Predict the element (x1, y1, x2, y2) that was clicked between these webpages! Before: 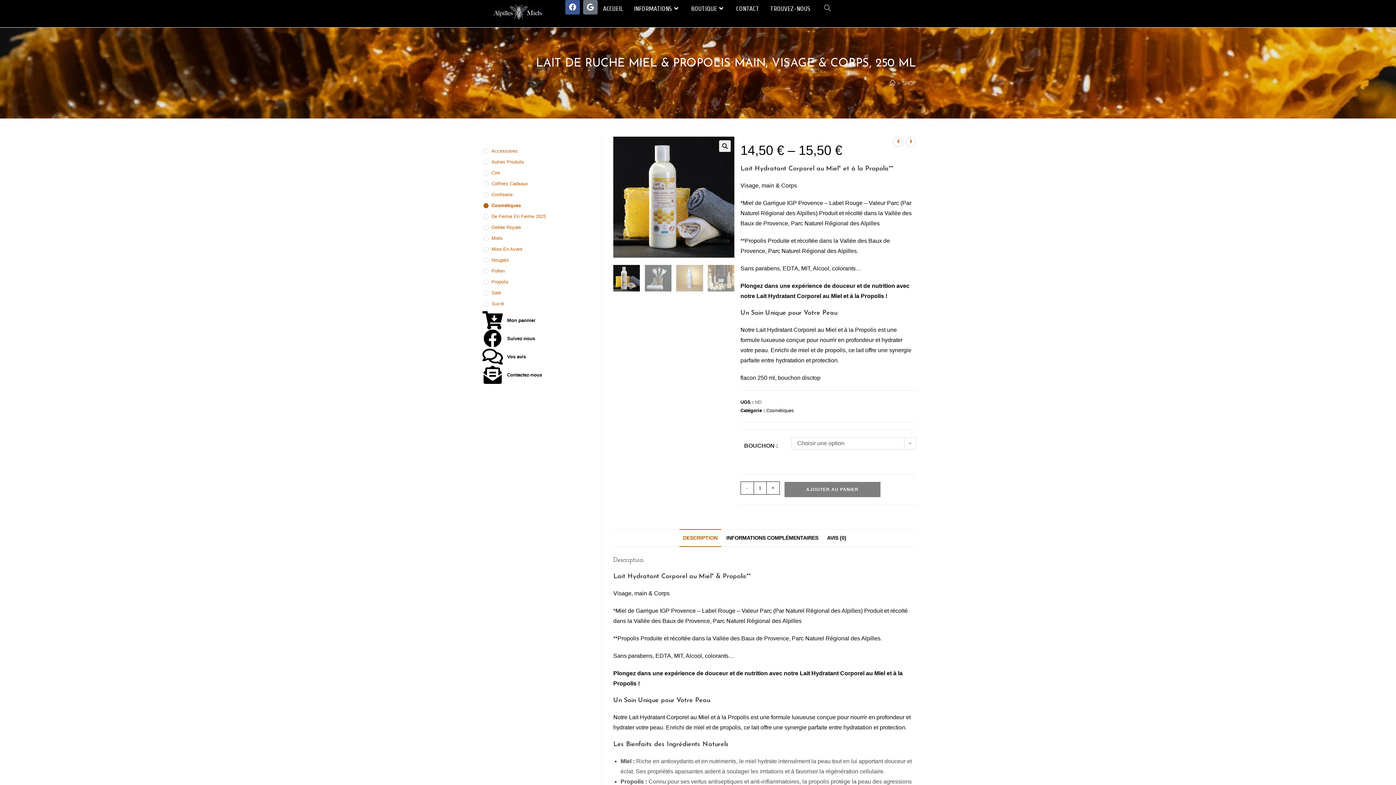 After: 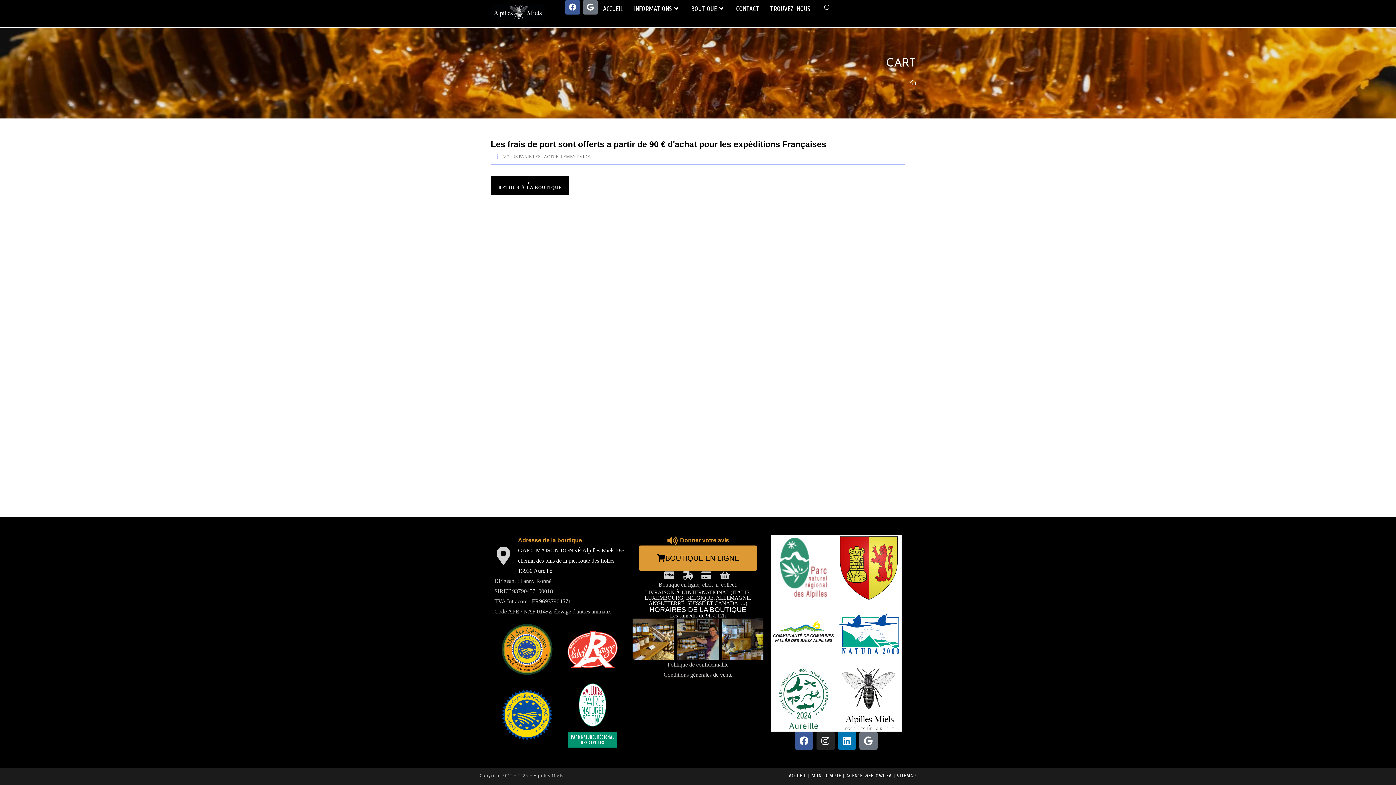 Action: label: cart bbox: (483, 311, 501, 329)